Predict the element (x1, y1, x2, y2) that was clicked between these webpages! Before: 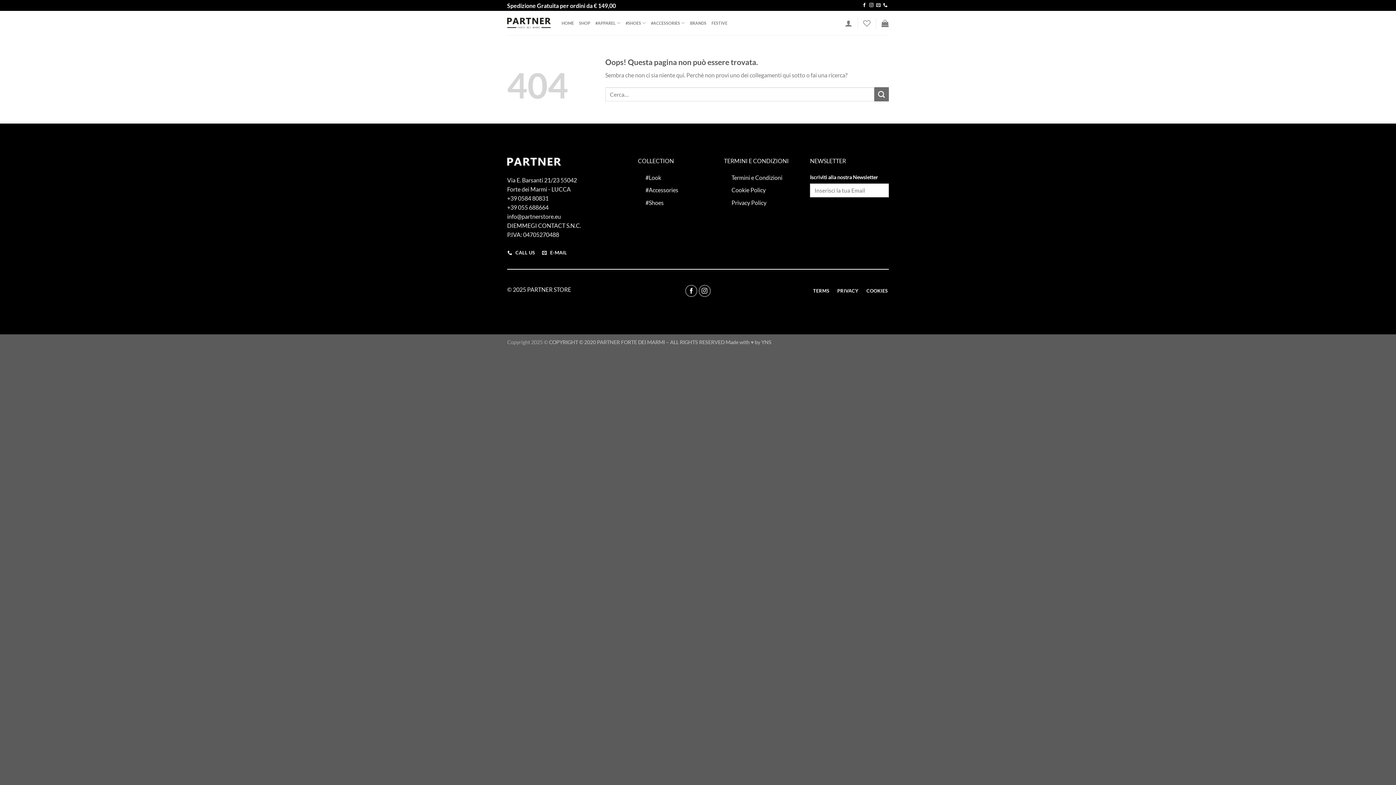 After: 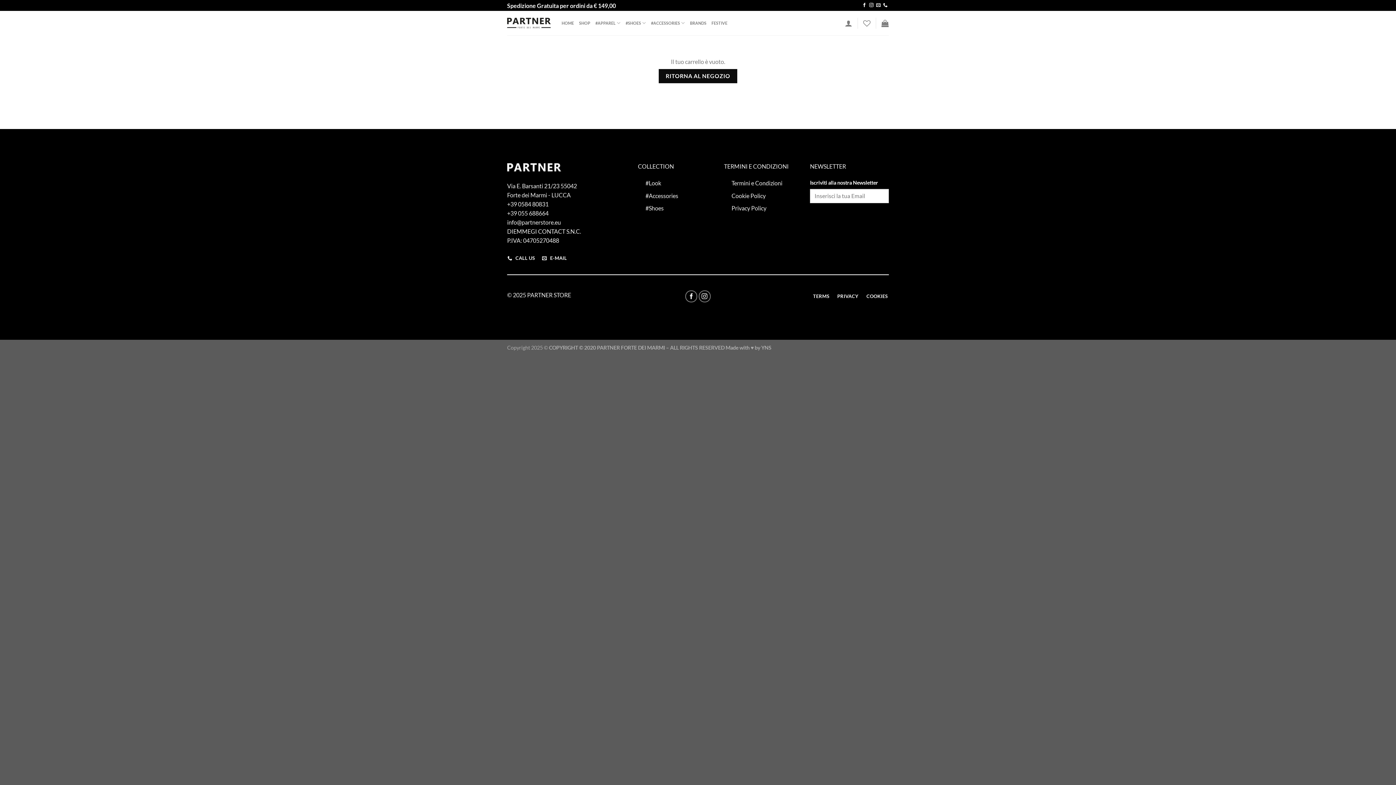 Action: bbox: (881, 15, 889, 31)